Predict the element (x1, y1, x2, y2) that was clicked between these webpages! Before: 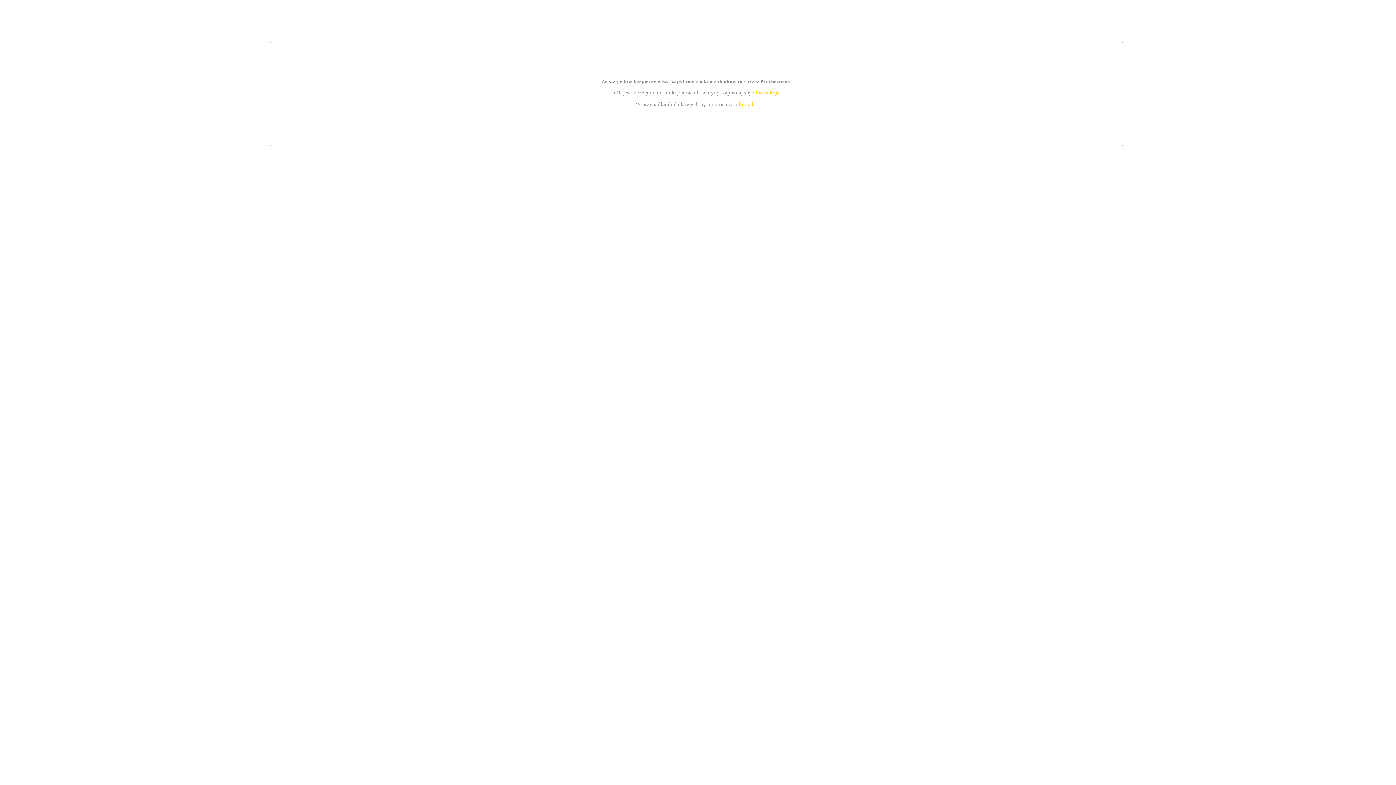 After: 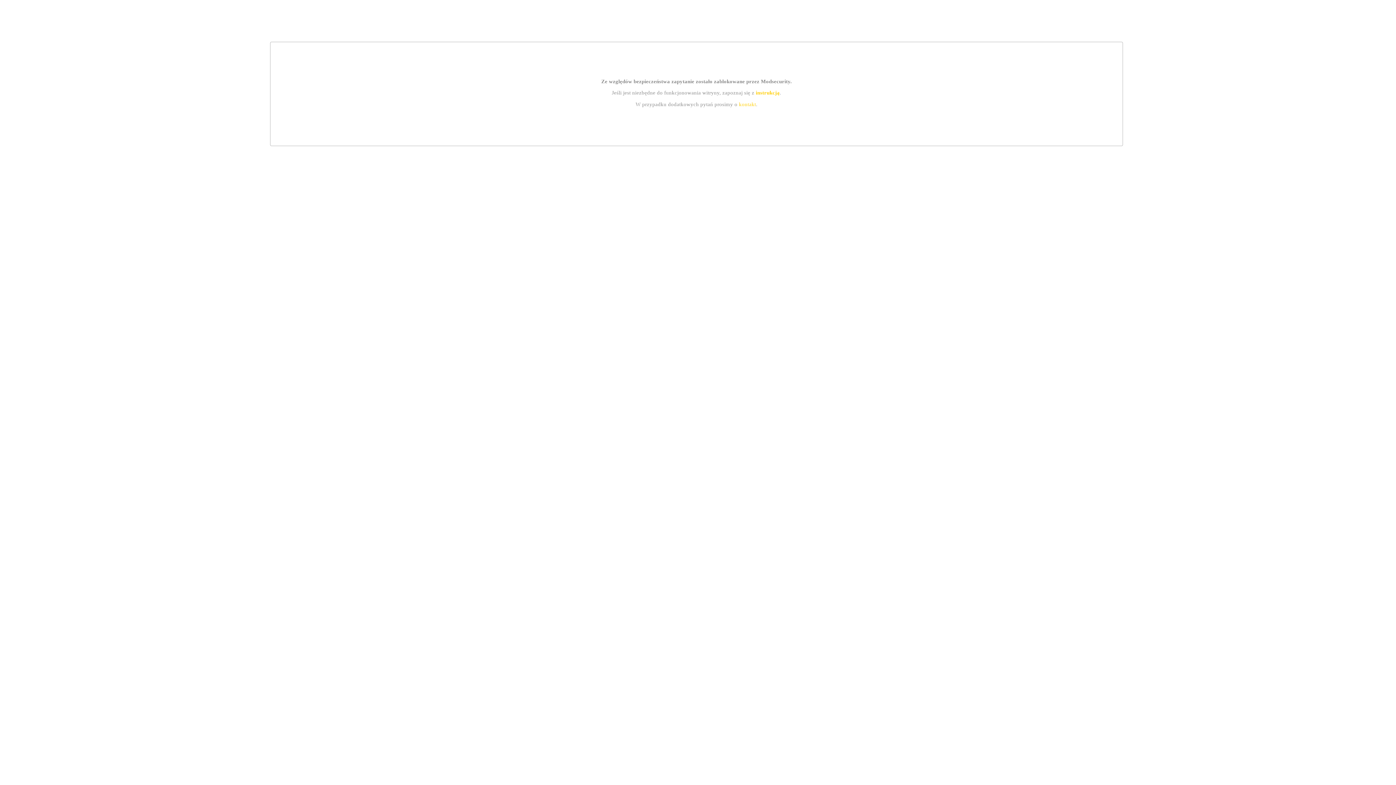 Action: label: instrukcją bbox: (755, 89, 779, 95)